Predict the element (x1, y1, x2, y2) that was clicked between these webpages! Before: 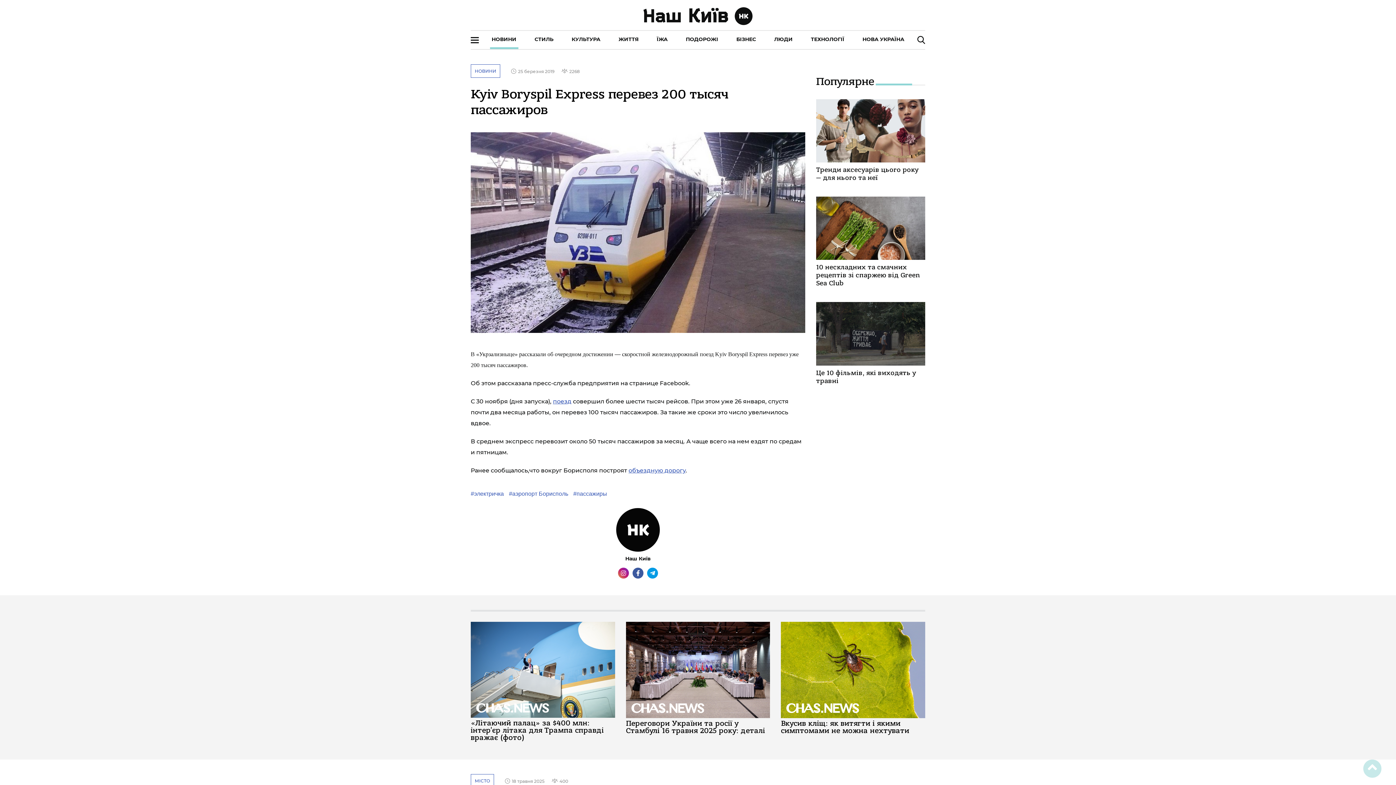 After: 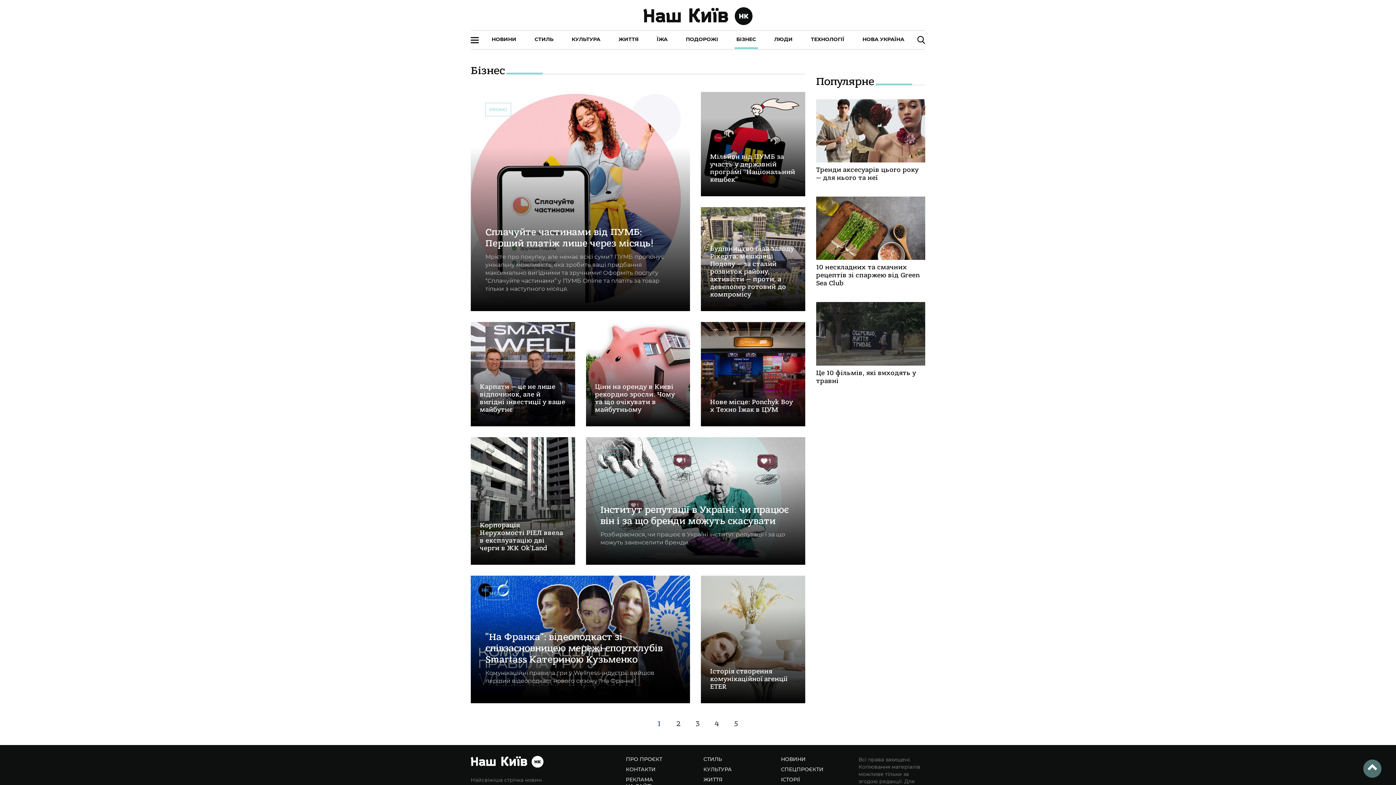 Action: label: БІЗНЕС bbox: (736, 36, 756, 42)